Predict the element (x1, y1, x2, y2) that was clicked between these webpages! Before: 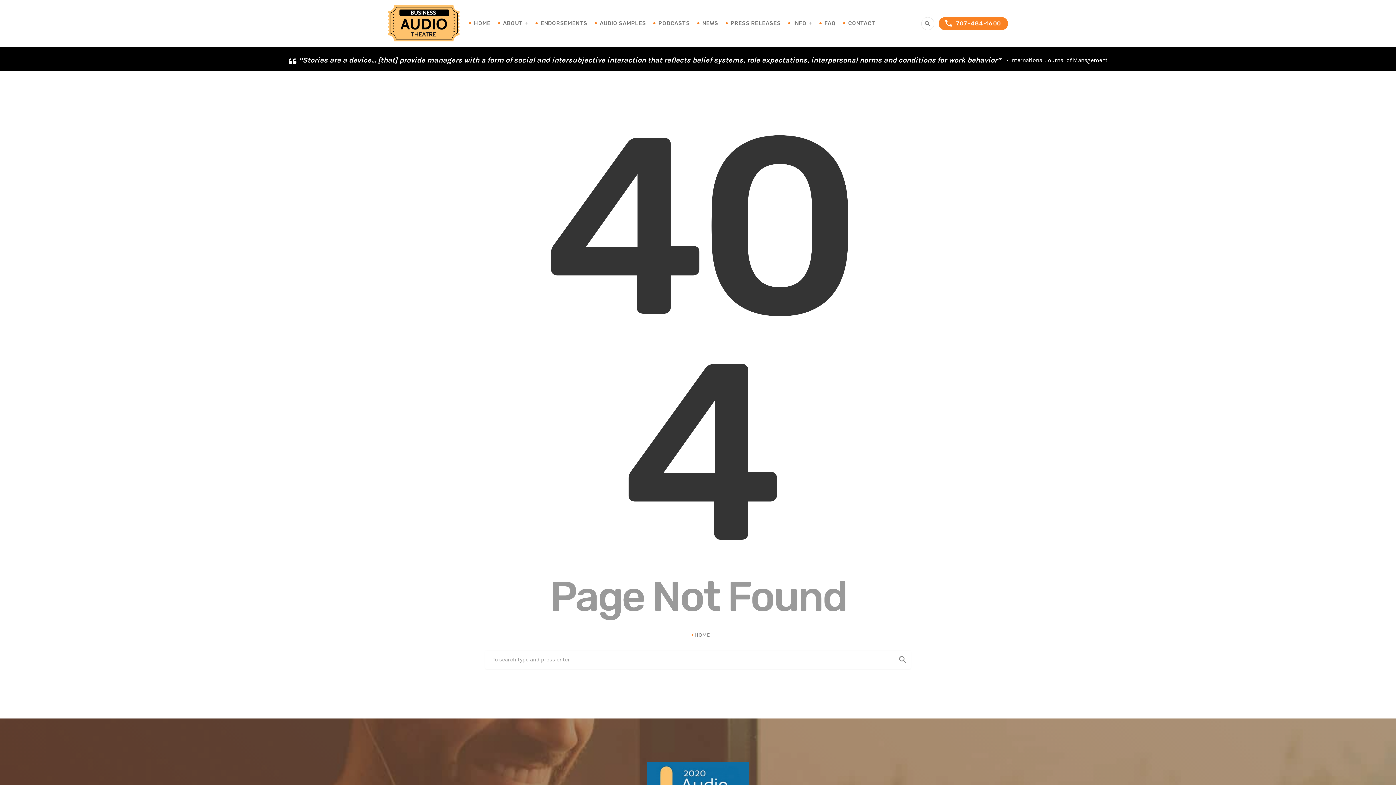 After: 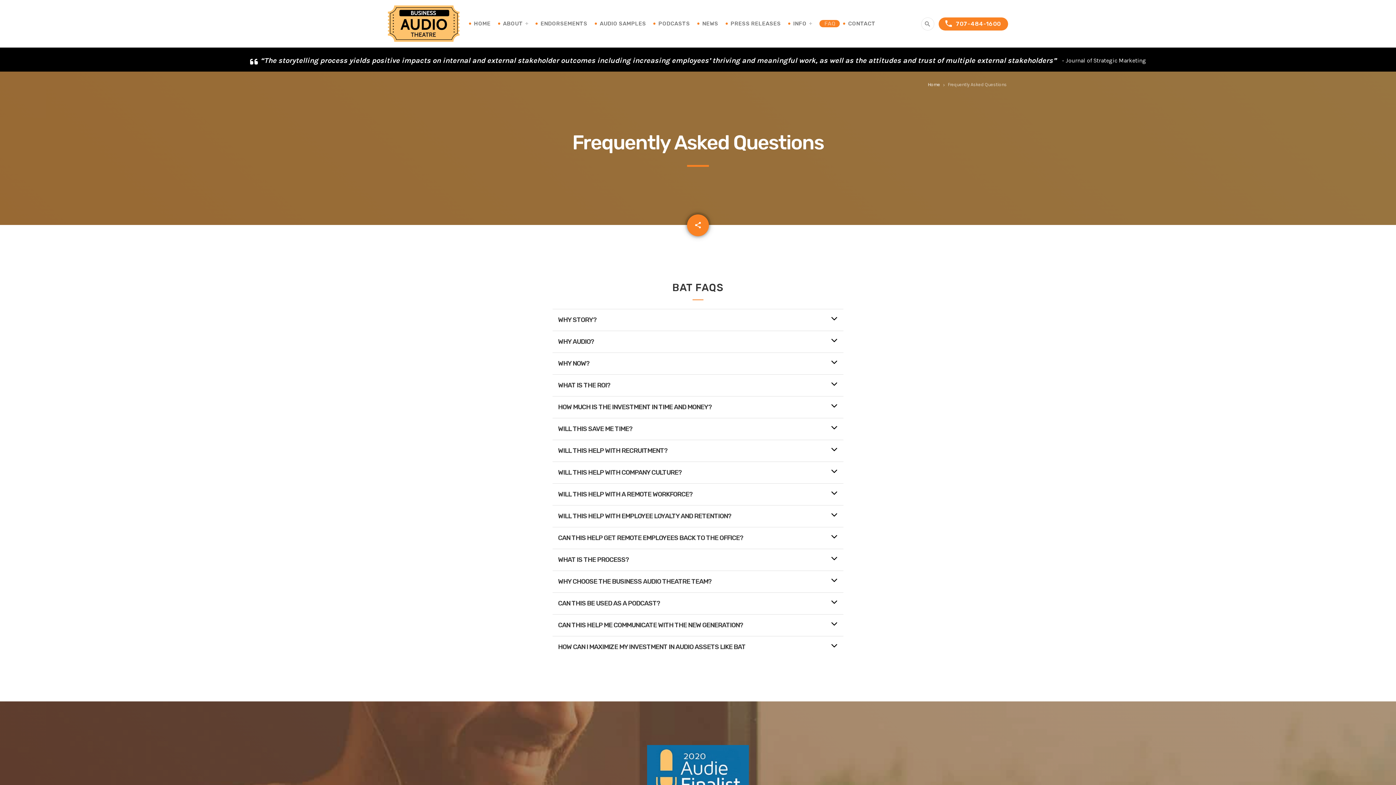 Action: label: FAQ bbox: (824, 14, 836, 31)